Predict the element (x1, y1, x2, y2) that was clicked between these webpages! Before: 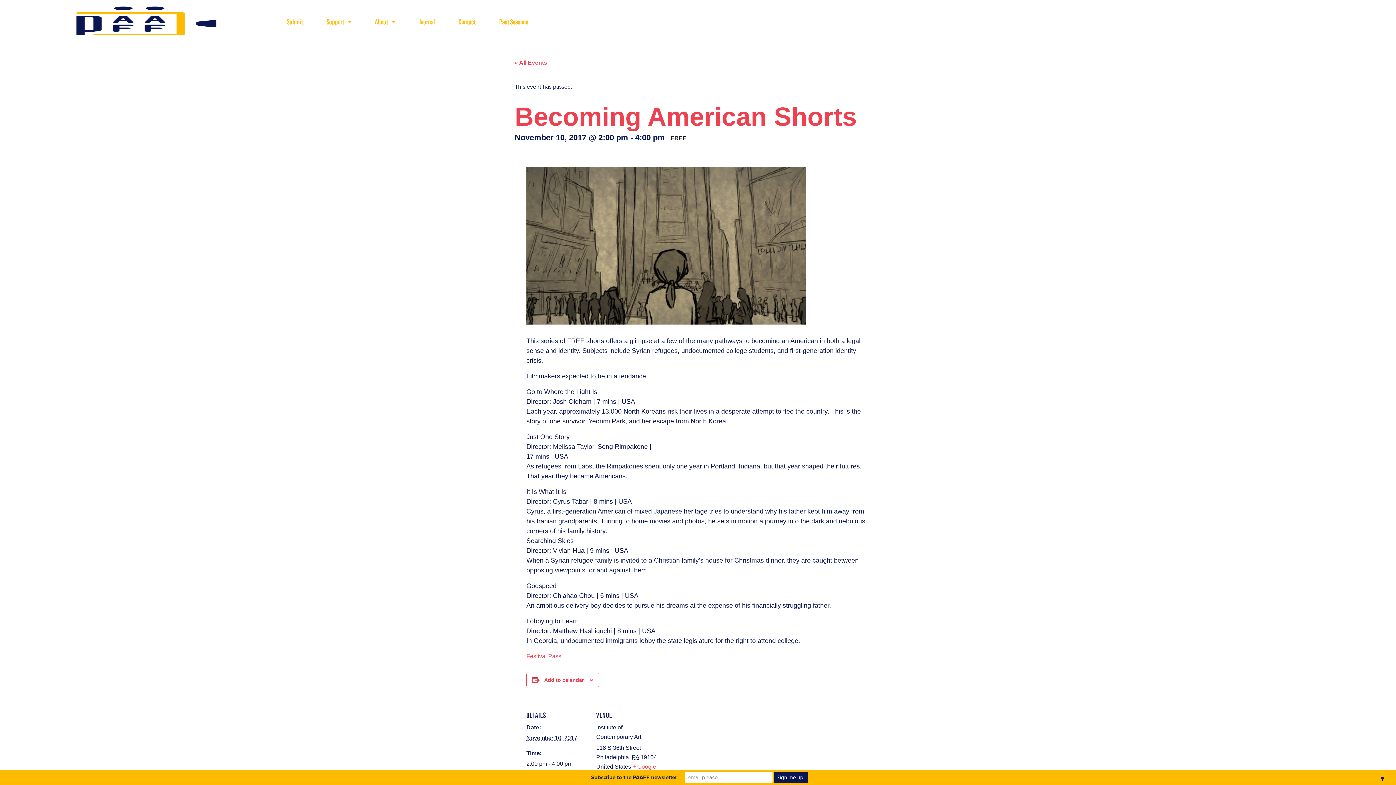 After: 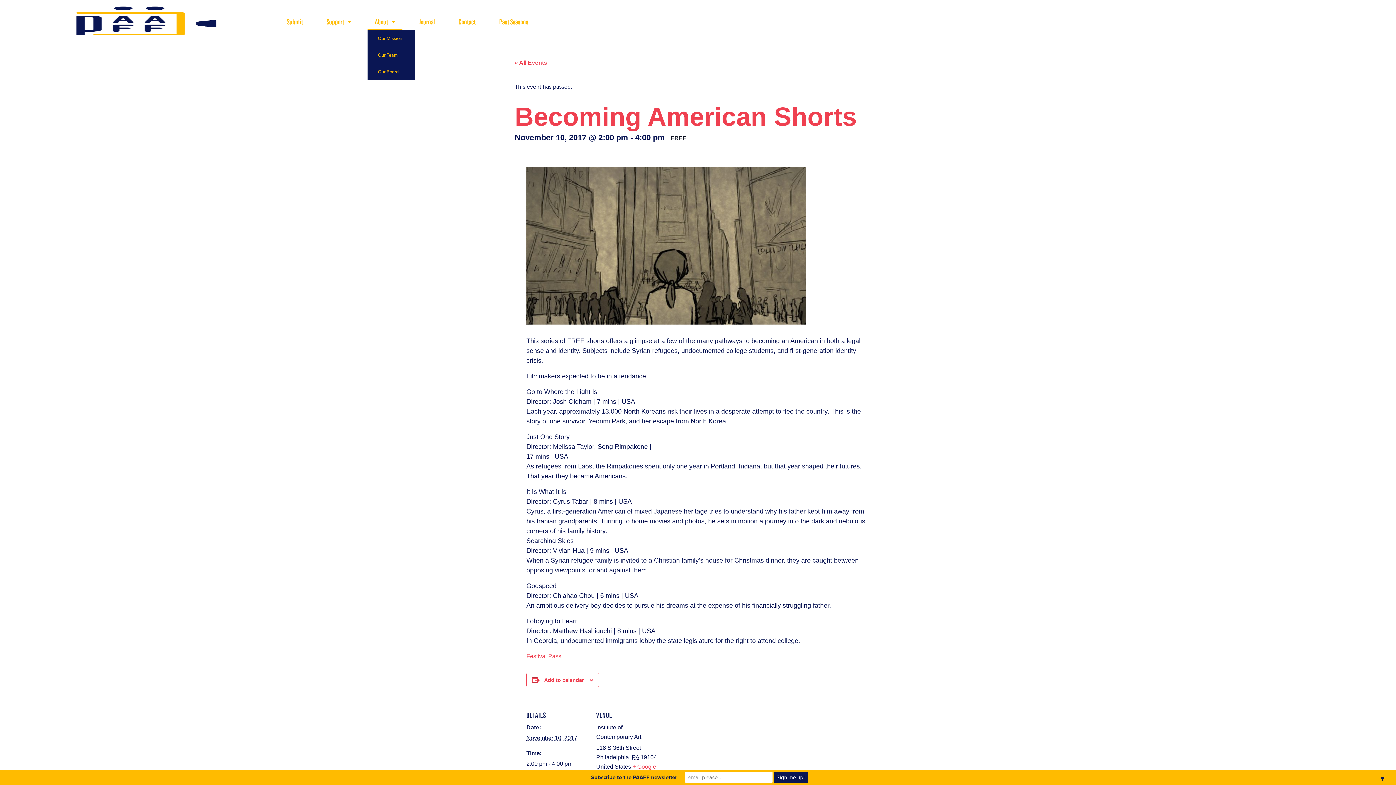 Action: label: About bbox: (367, 13, 402, 30)